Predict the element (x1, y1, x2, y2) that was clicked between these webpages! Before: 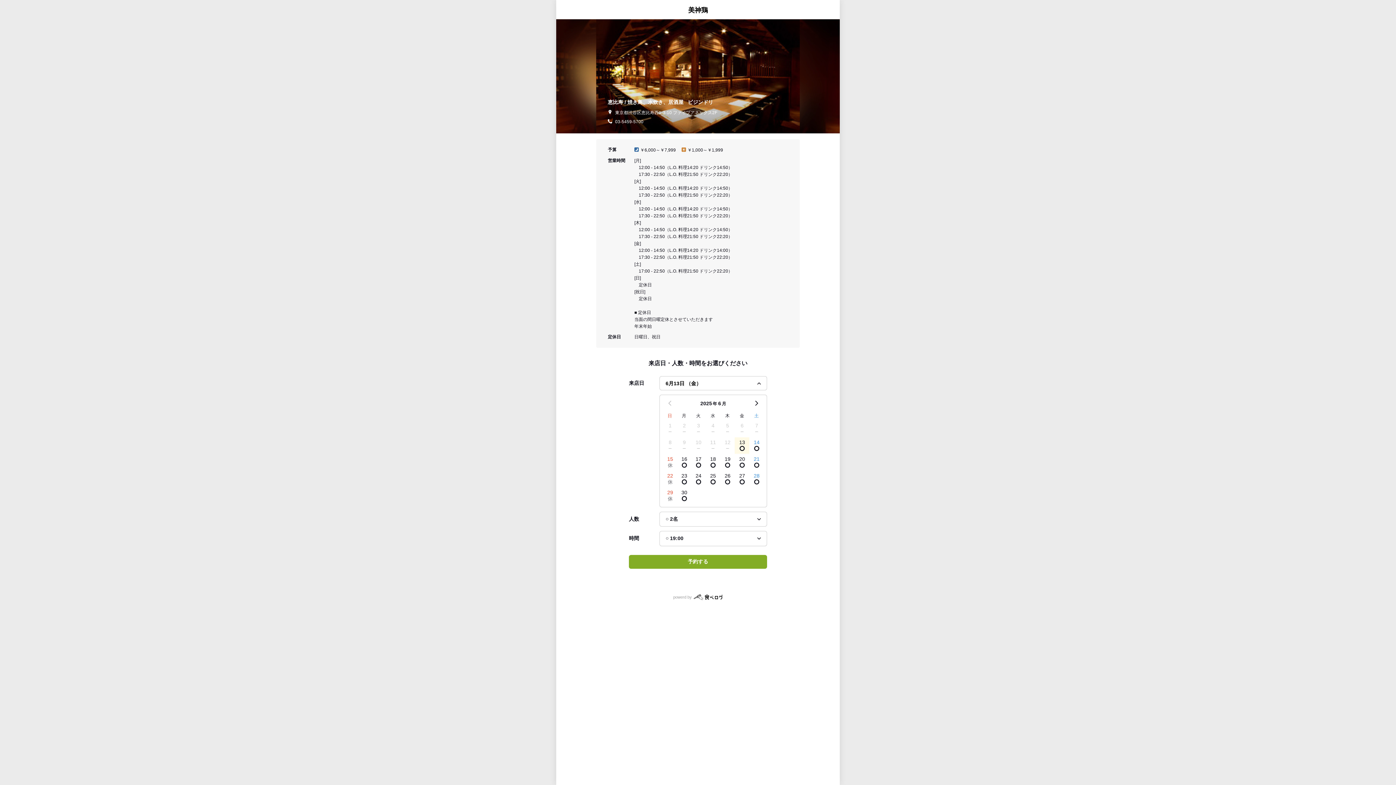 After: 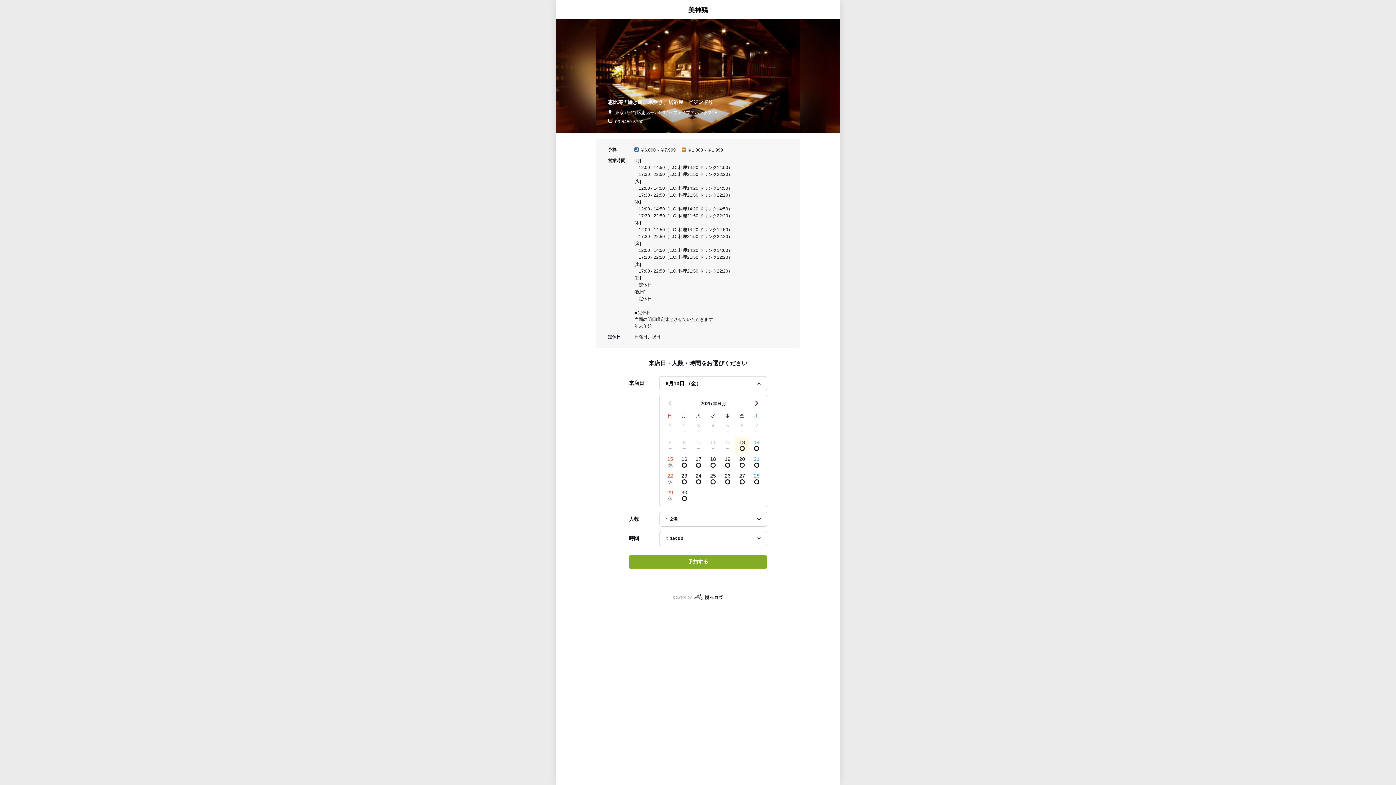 Action: bbox: (665, 399, 674, 407)